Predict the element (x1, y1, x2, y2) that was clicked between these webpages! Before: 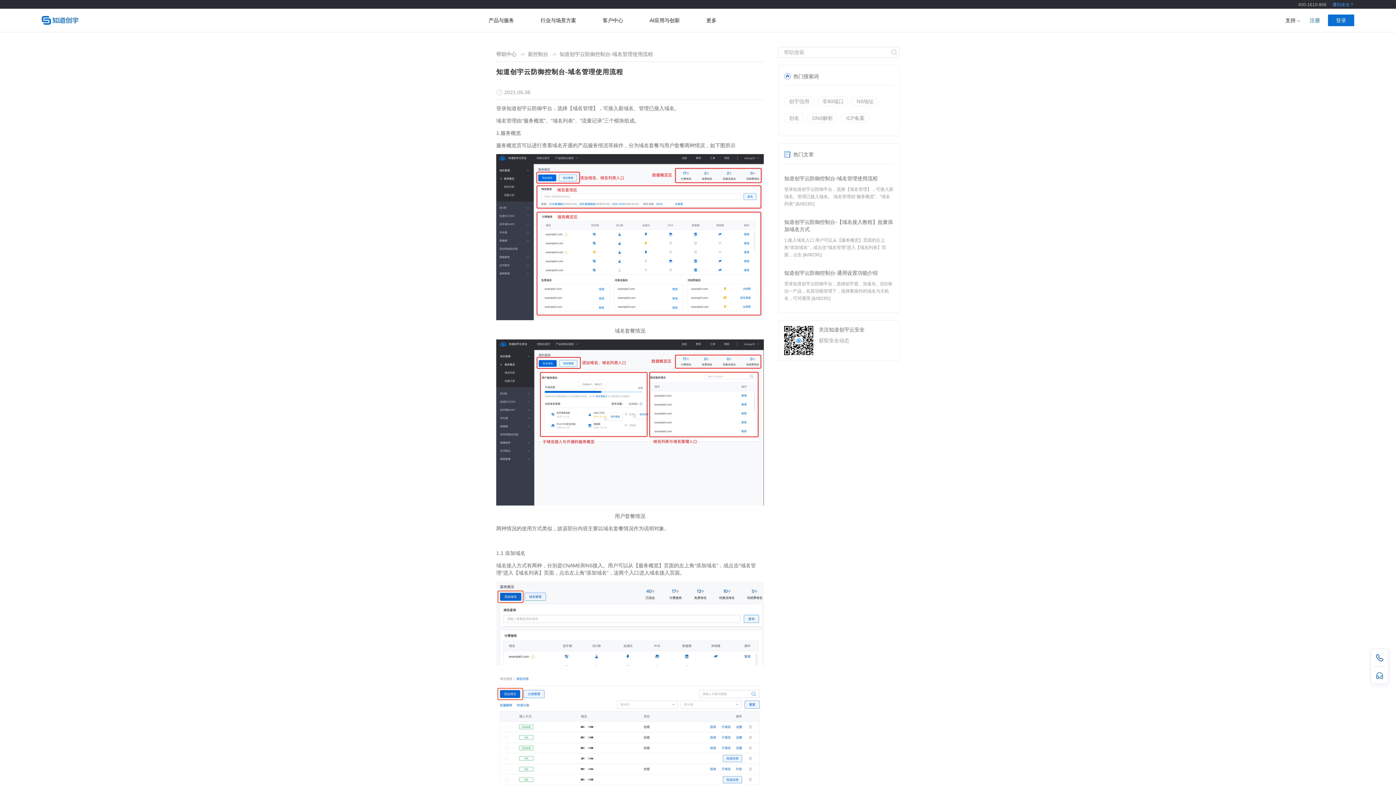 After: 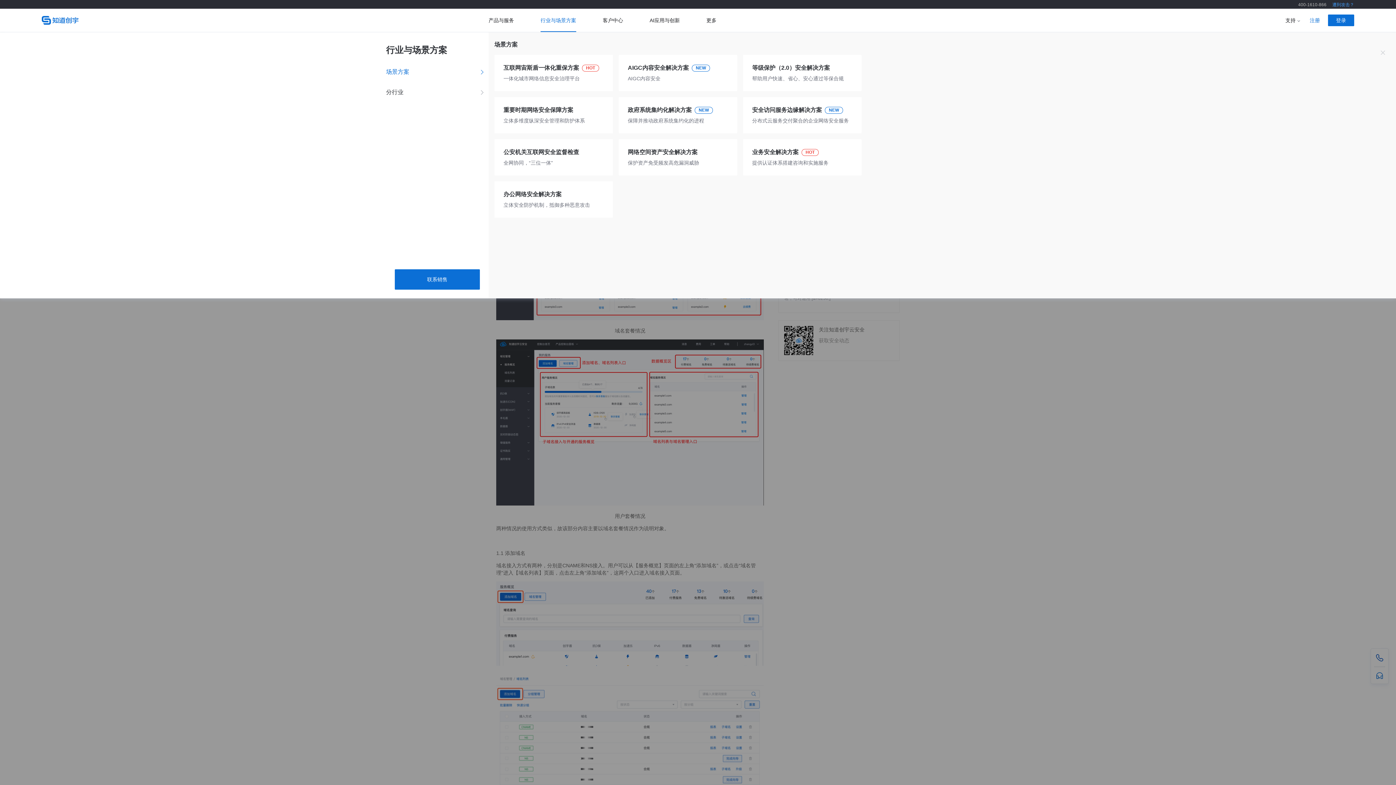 Action: bbox: (540, 17, 576, 23) label: 行业与场景方案